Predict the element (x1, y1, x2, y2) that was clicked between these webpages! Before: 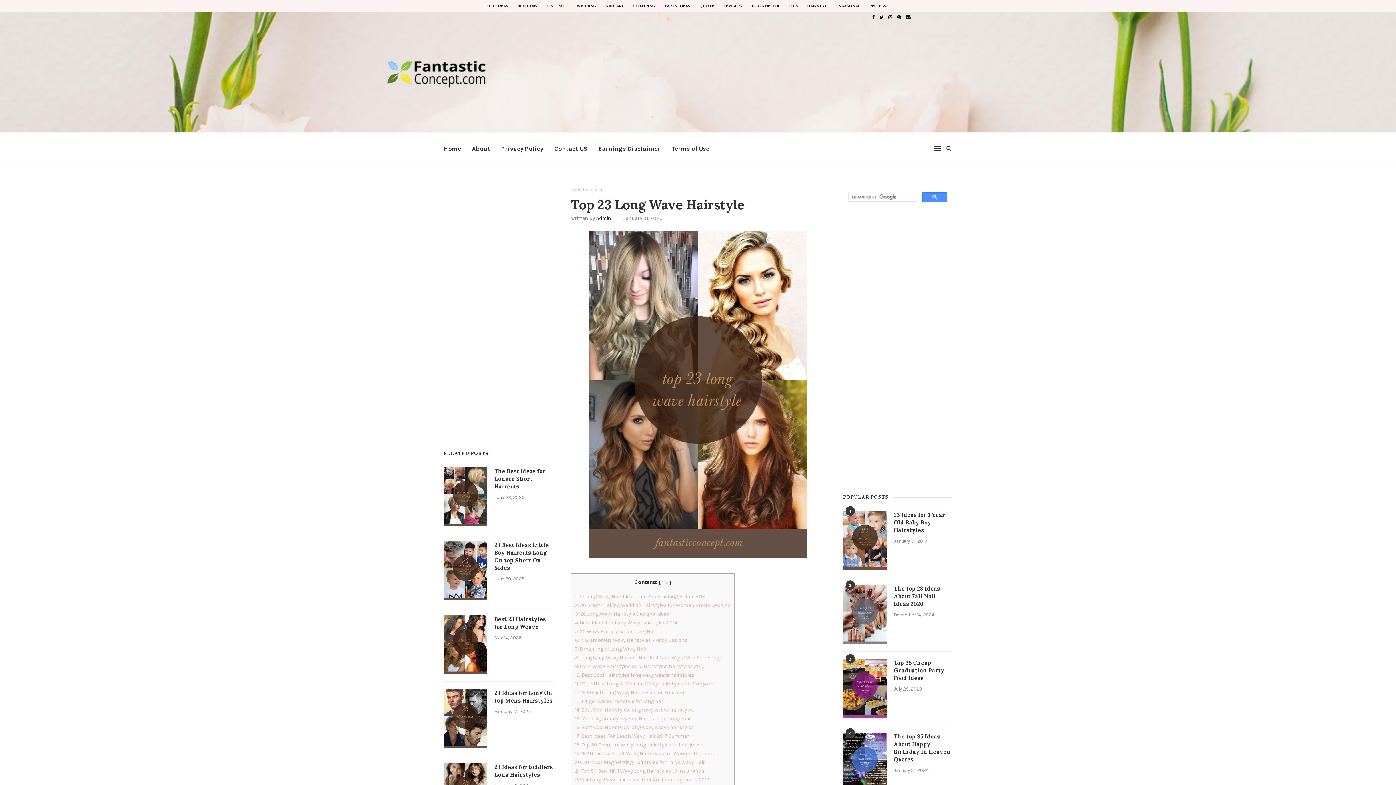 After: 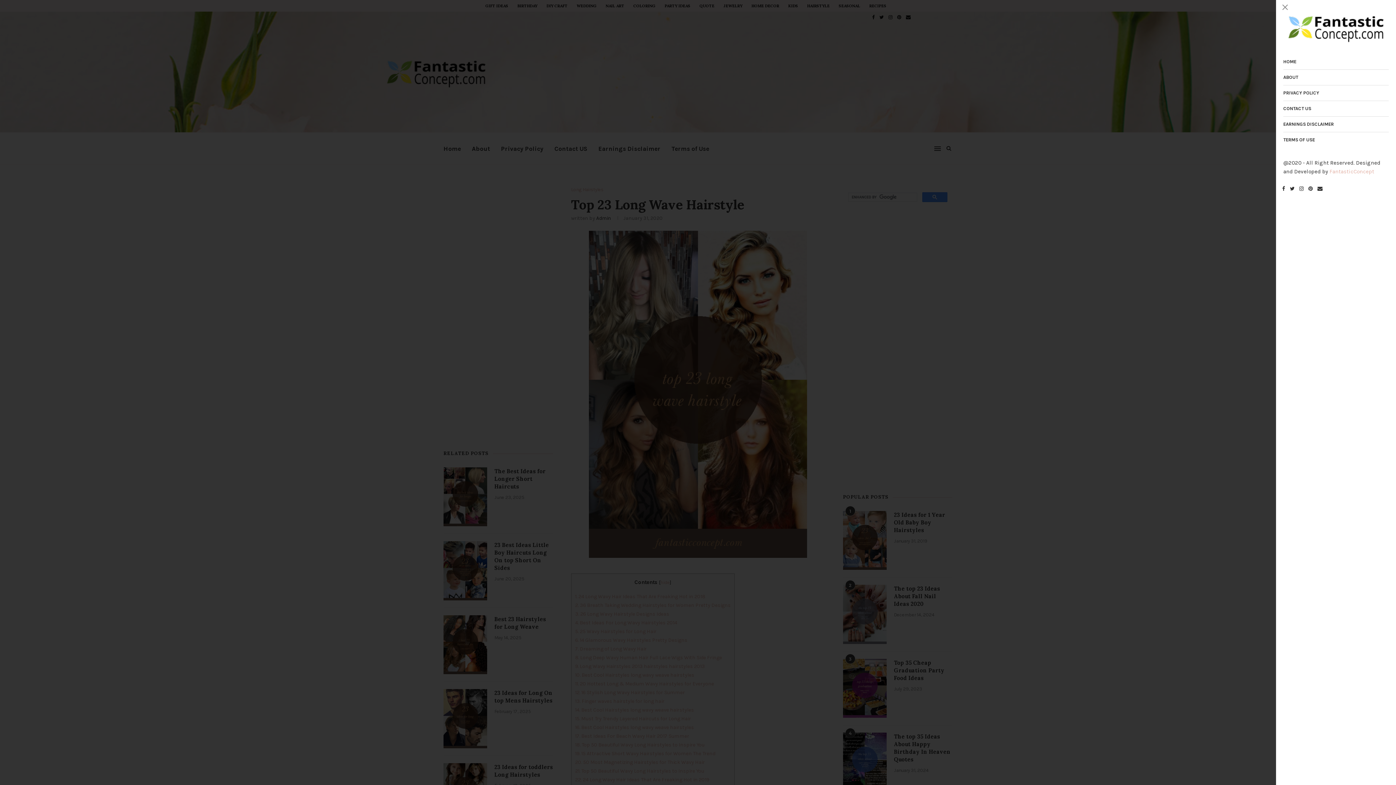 Action: bbox: (934, 132, 941, 164)